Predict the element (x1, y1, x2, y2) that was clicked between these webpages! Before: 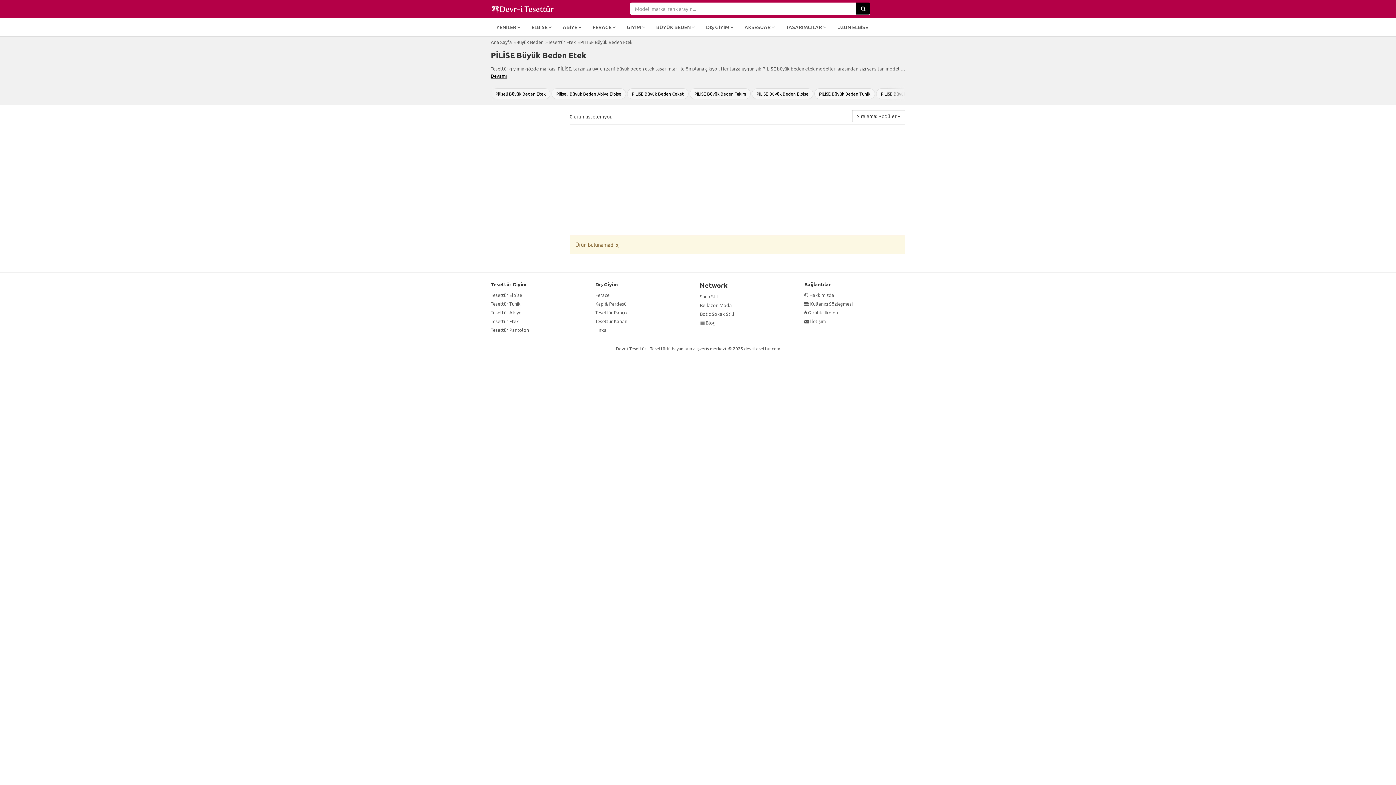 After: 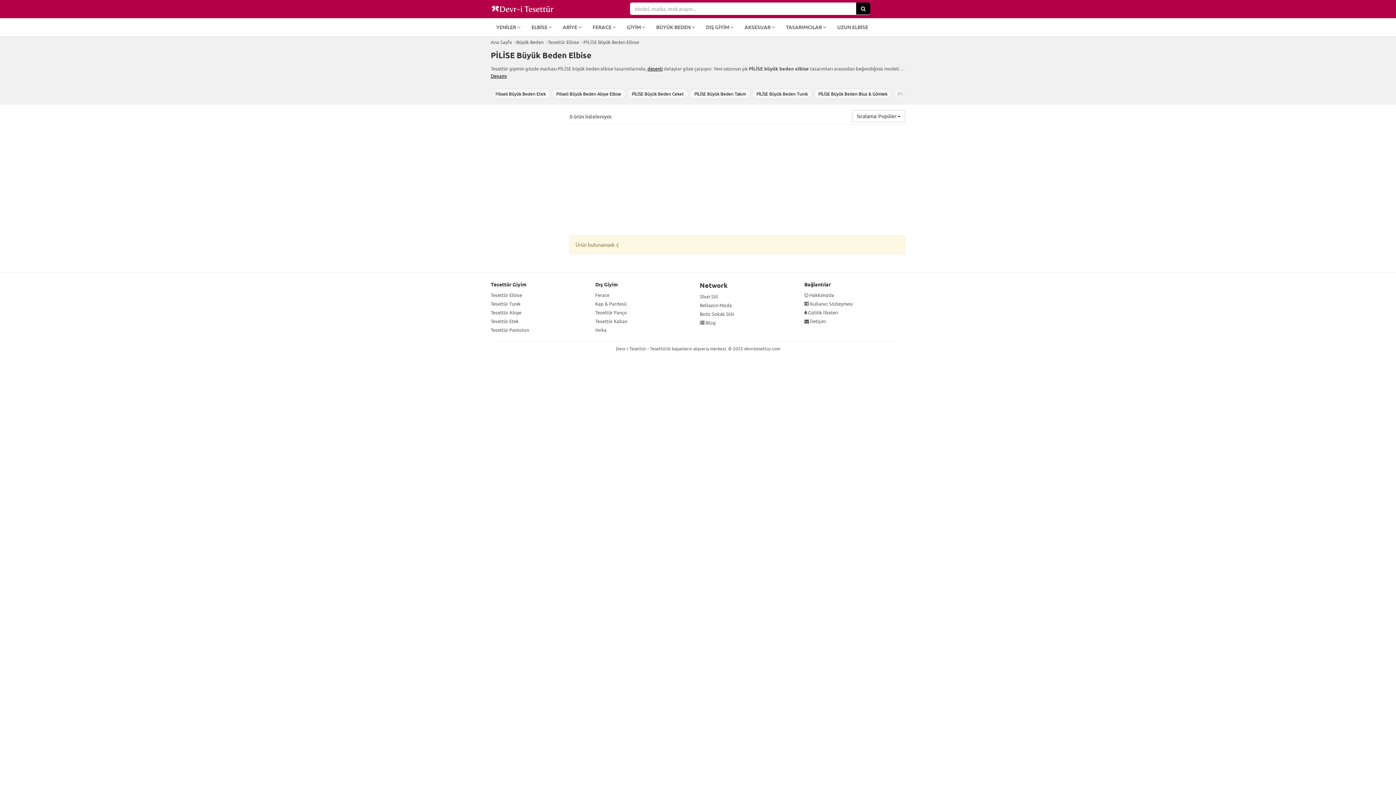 Action: bbox: (752, 88, 813, 99) label: PİLİSE Büyük Beden Elbise